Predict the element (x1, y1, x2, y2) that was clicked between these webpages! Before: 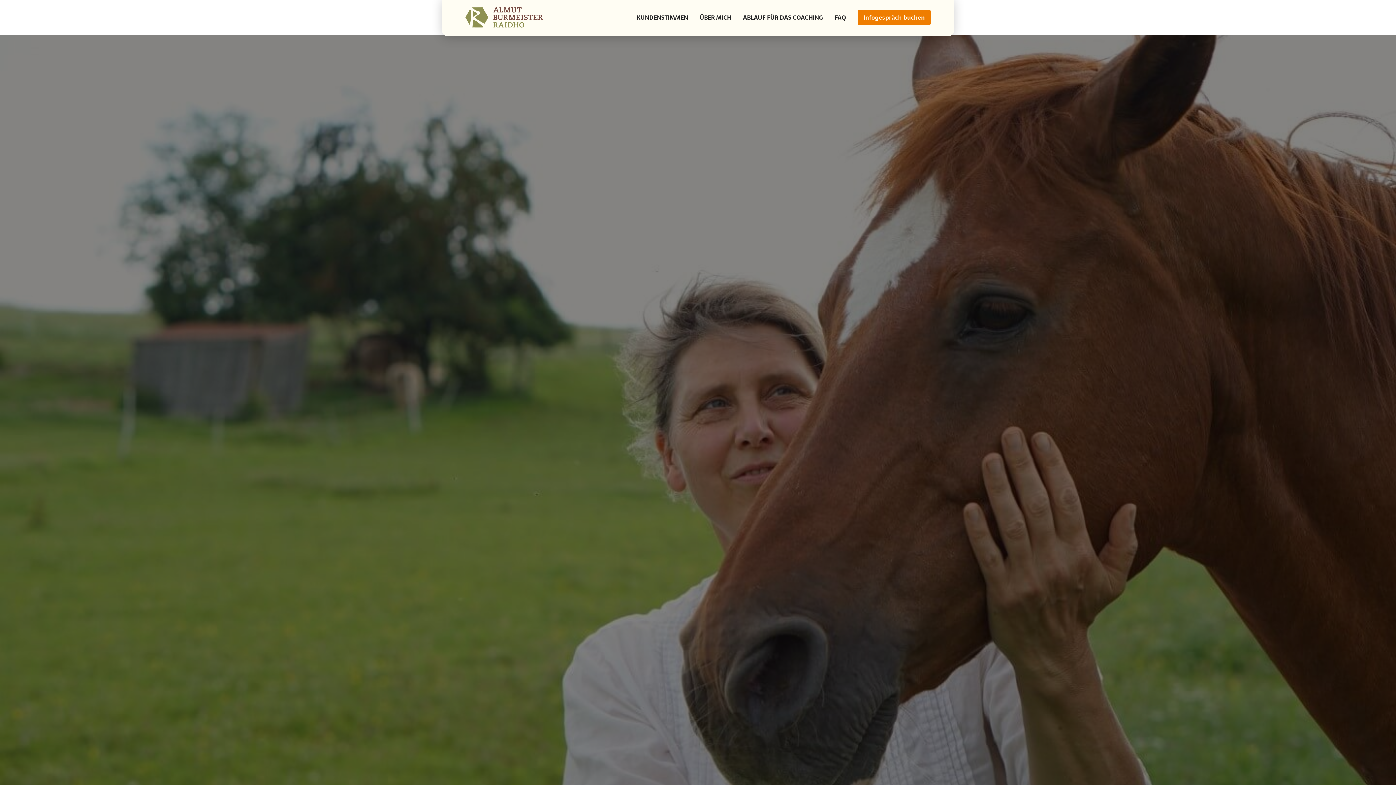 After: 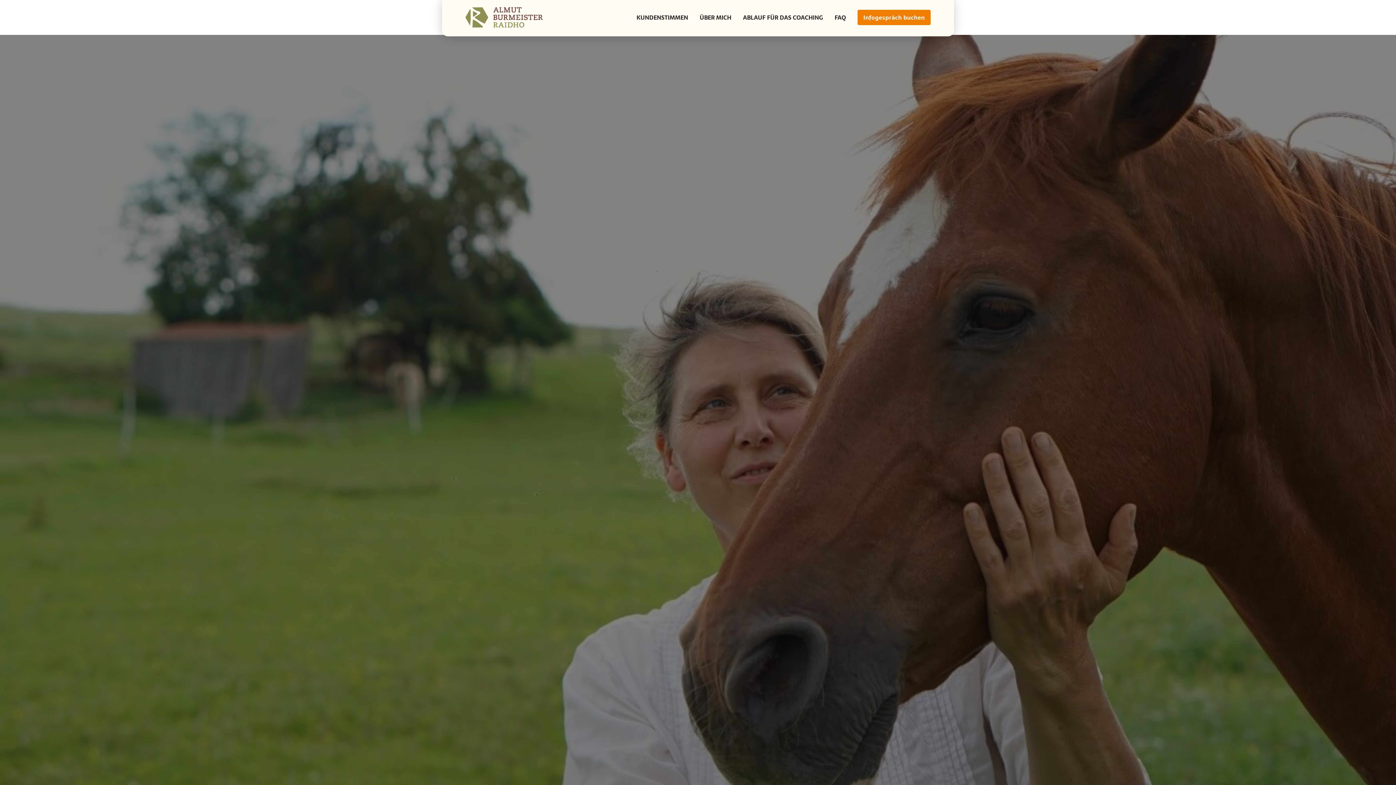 Action: bbox: (465, 7, 542, 27) label: home